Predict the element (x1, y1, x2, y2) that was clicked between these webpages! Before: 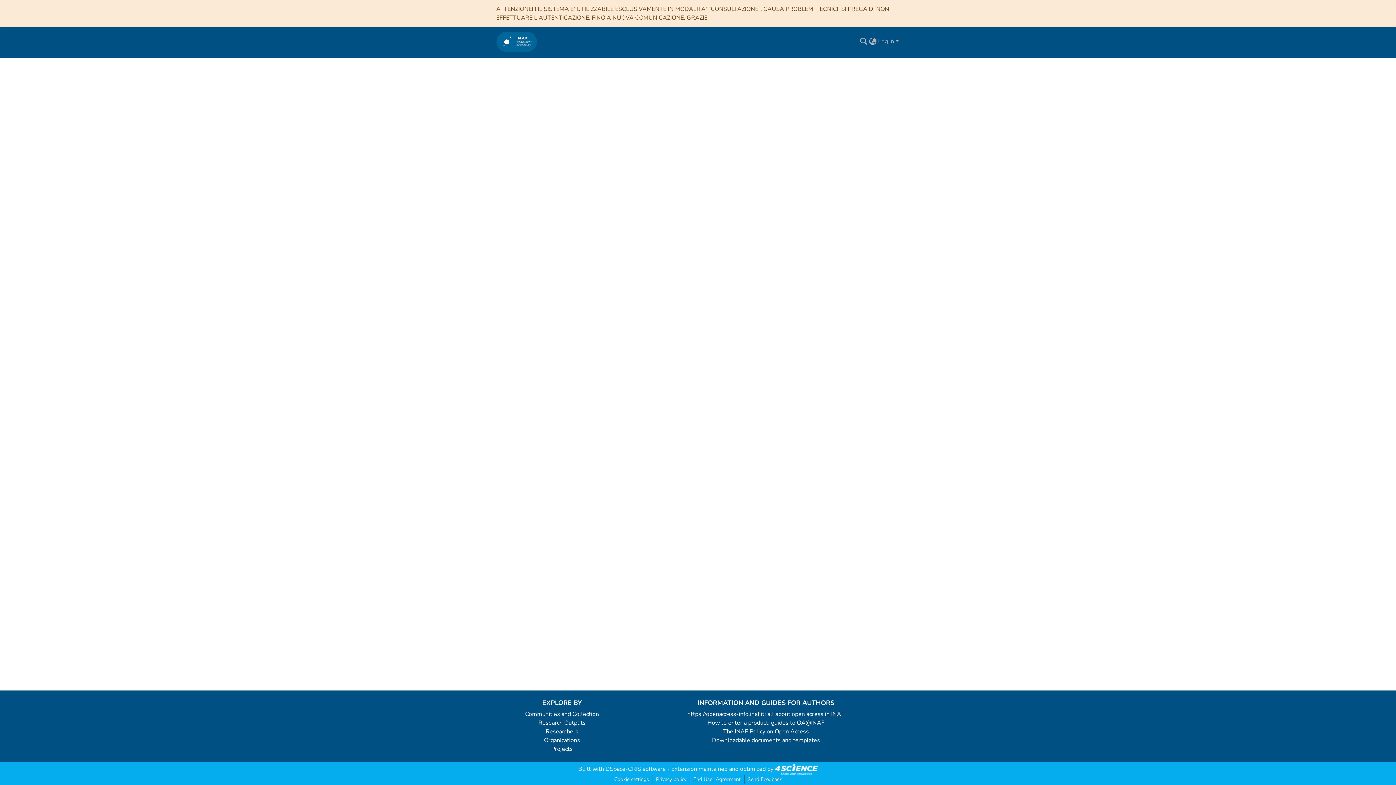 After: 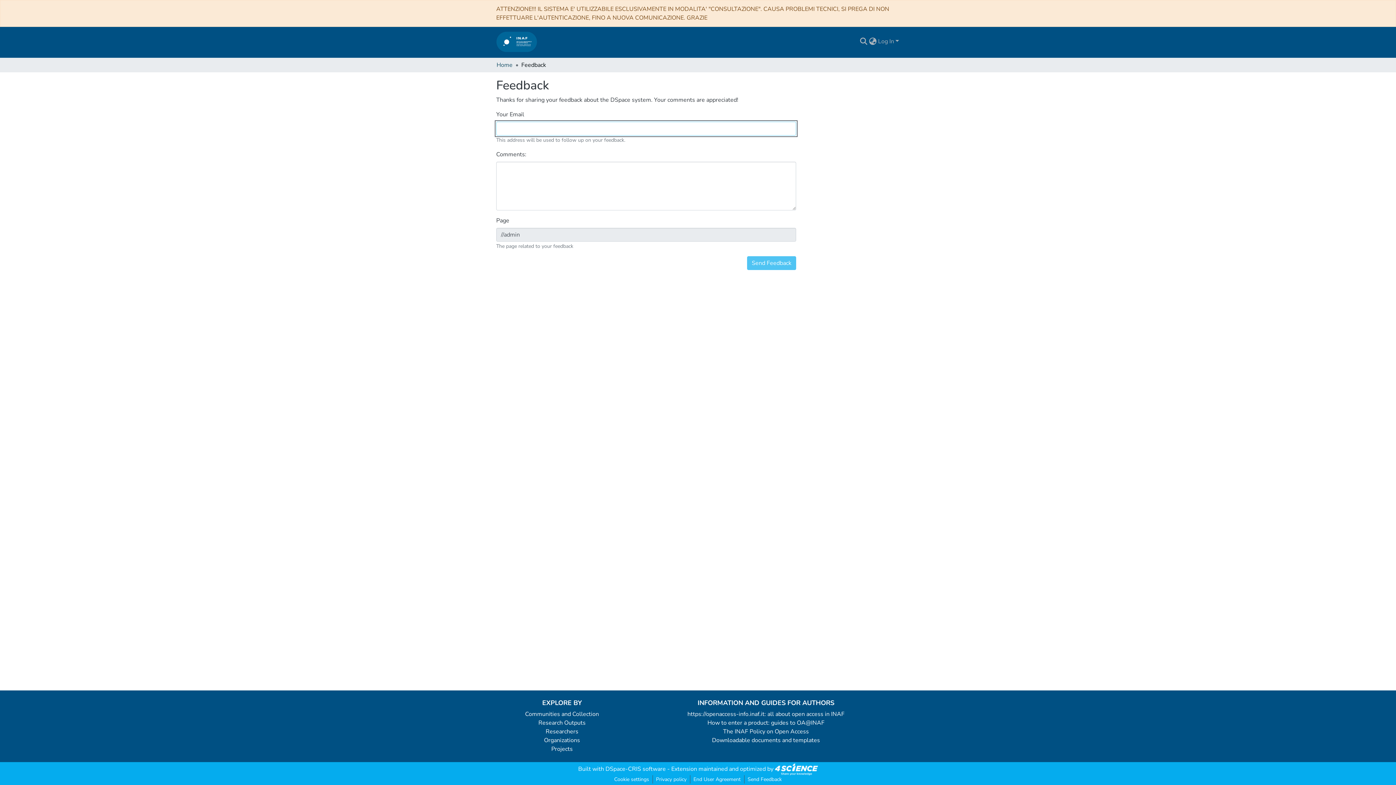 Action: label: Send Feedback bbox: (744, 775, 785, 784)